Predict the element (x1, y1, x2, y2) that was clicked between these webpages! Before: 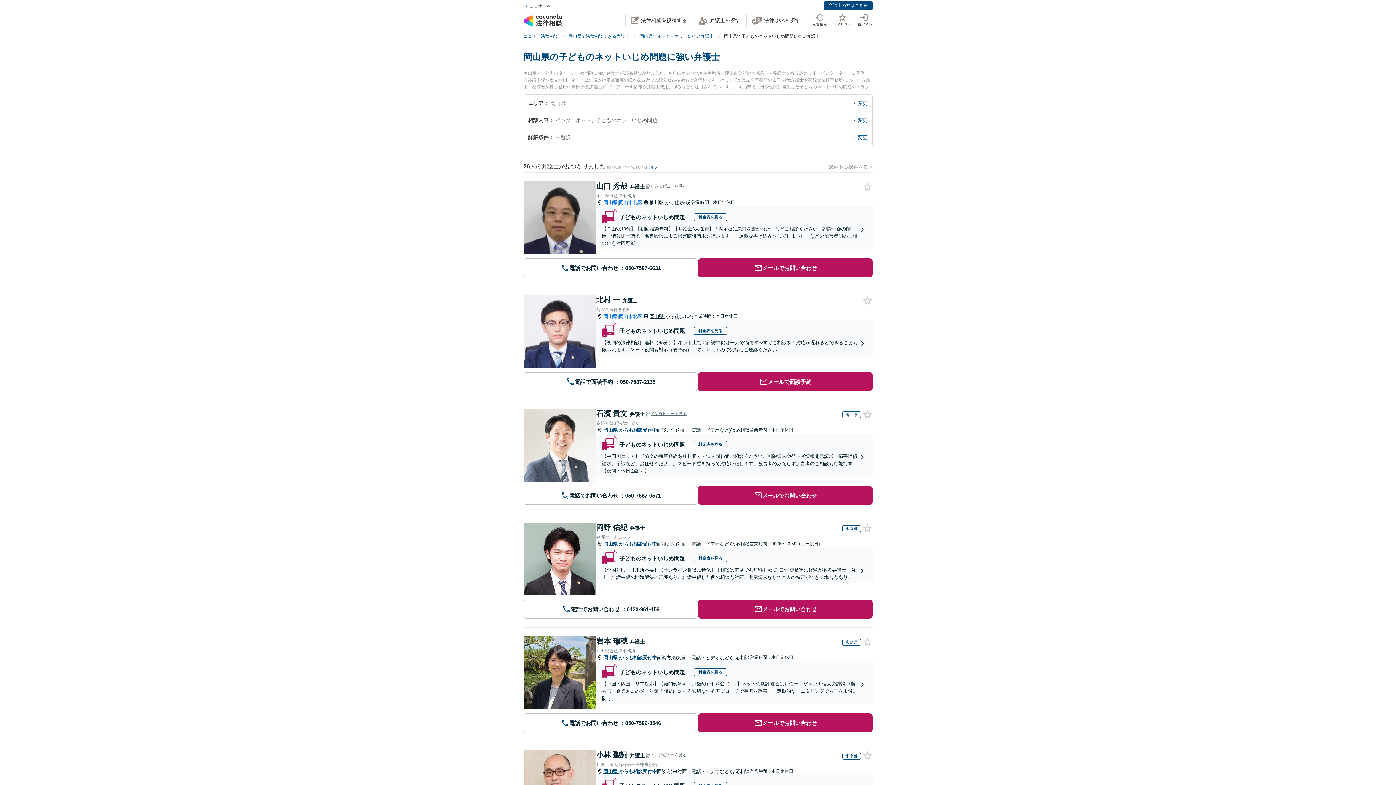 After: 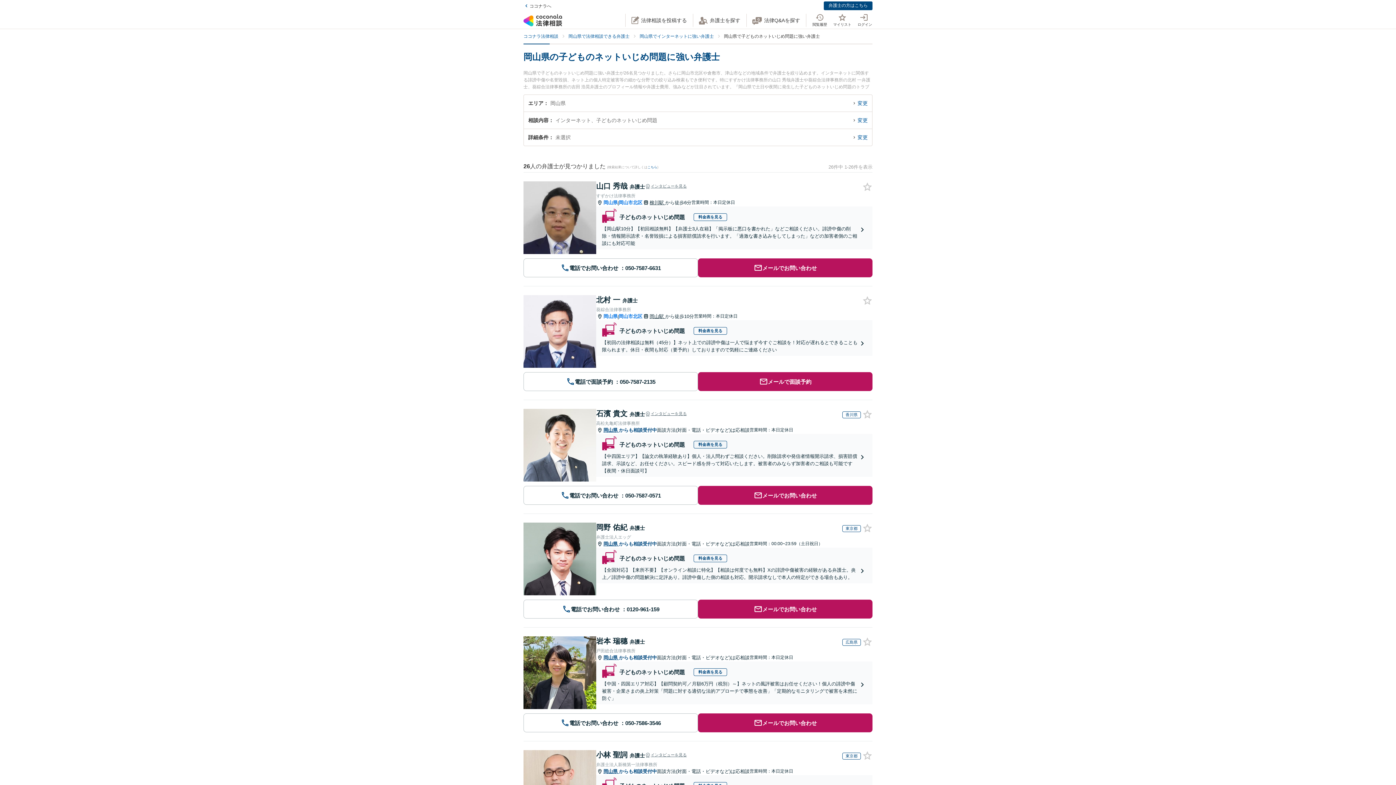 Action: label: 料金表を見る bbox: (693, 440, 727, 448)